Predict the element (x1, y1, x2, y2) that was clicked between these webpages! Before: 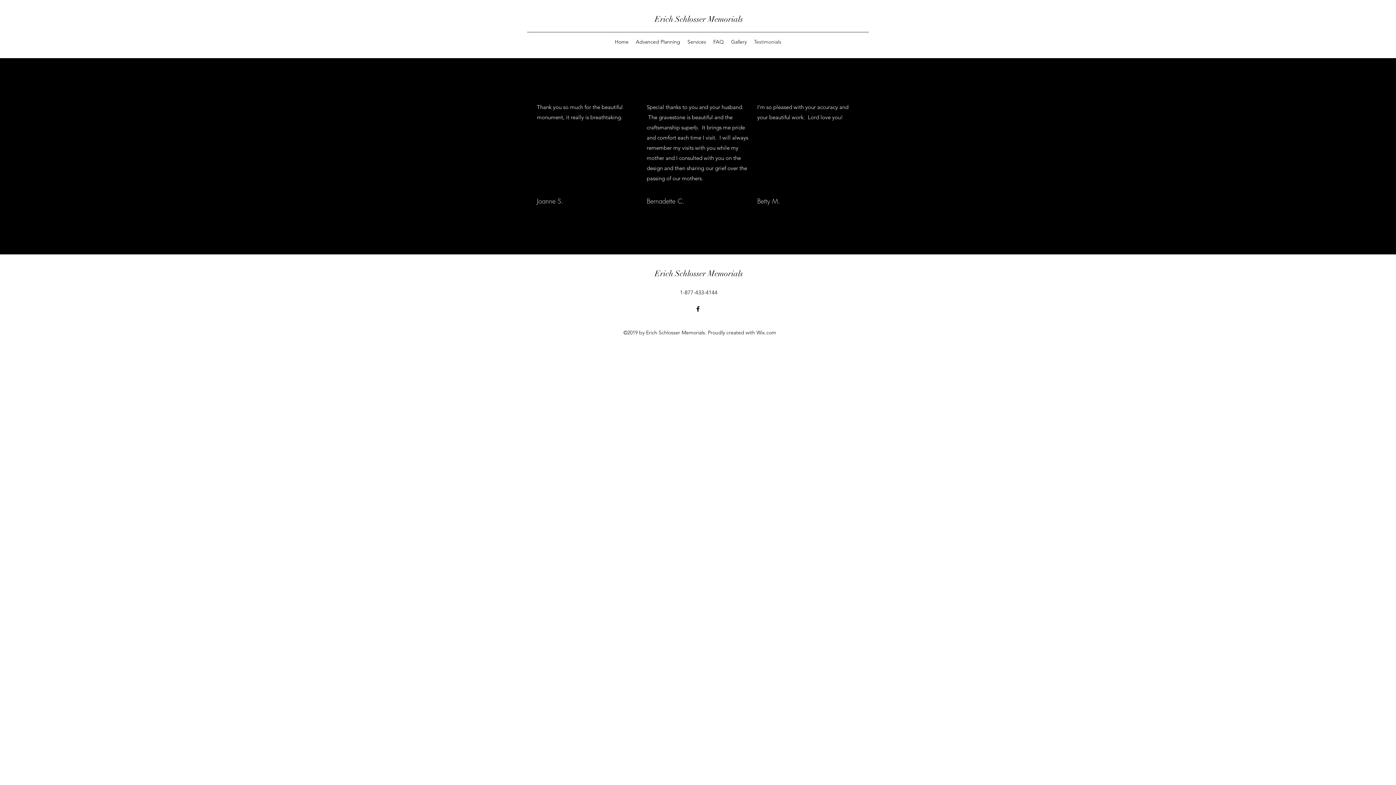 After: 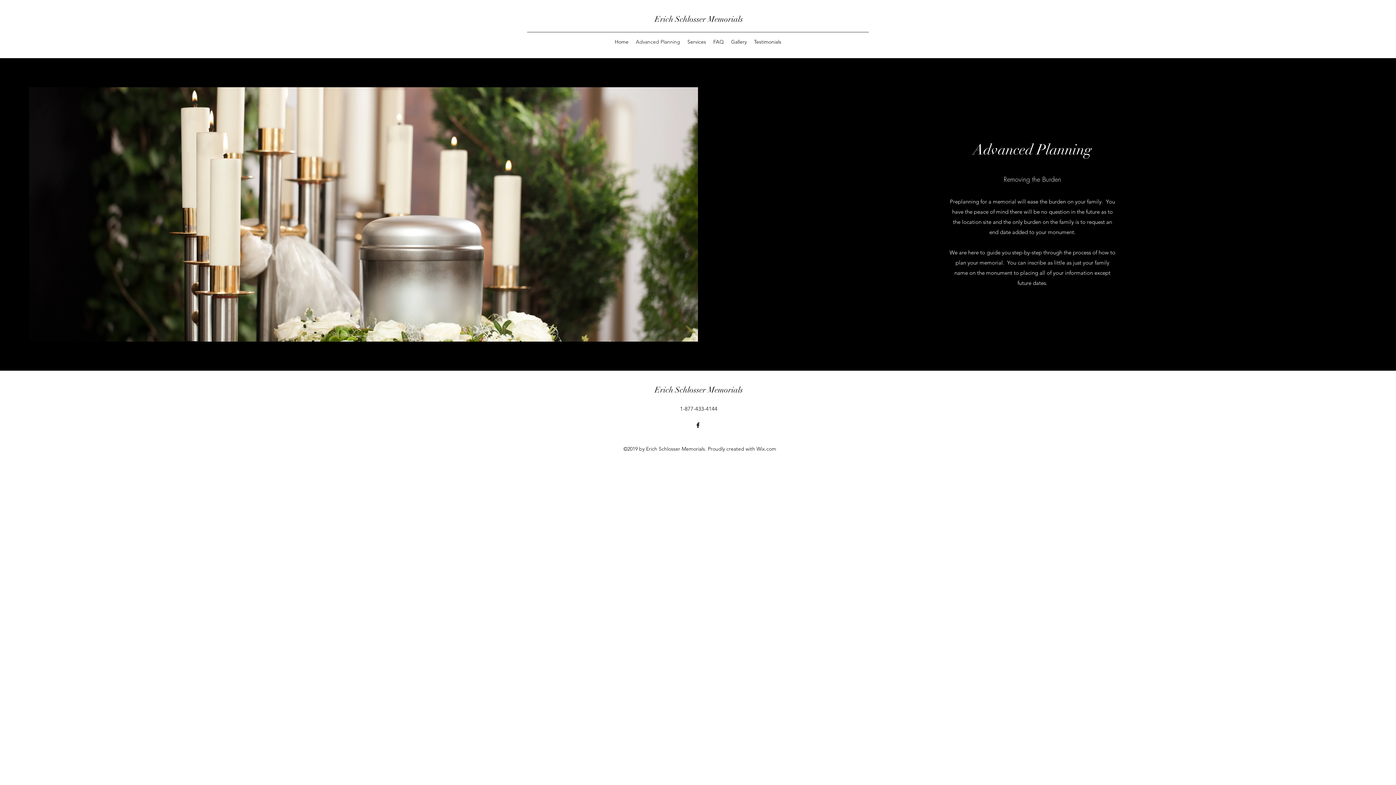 Action: label: Advanced Planning bbox: (632, 36, 684, 47)